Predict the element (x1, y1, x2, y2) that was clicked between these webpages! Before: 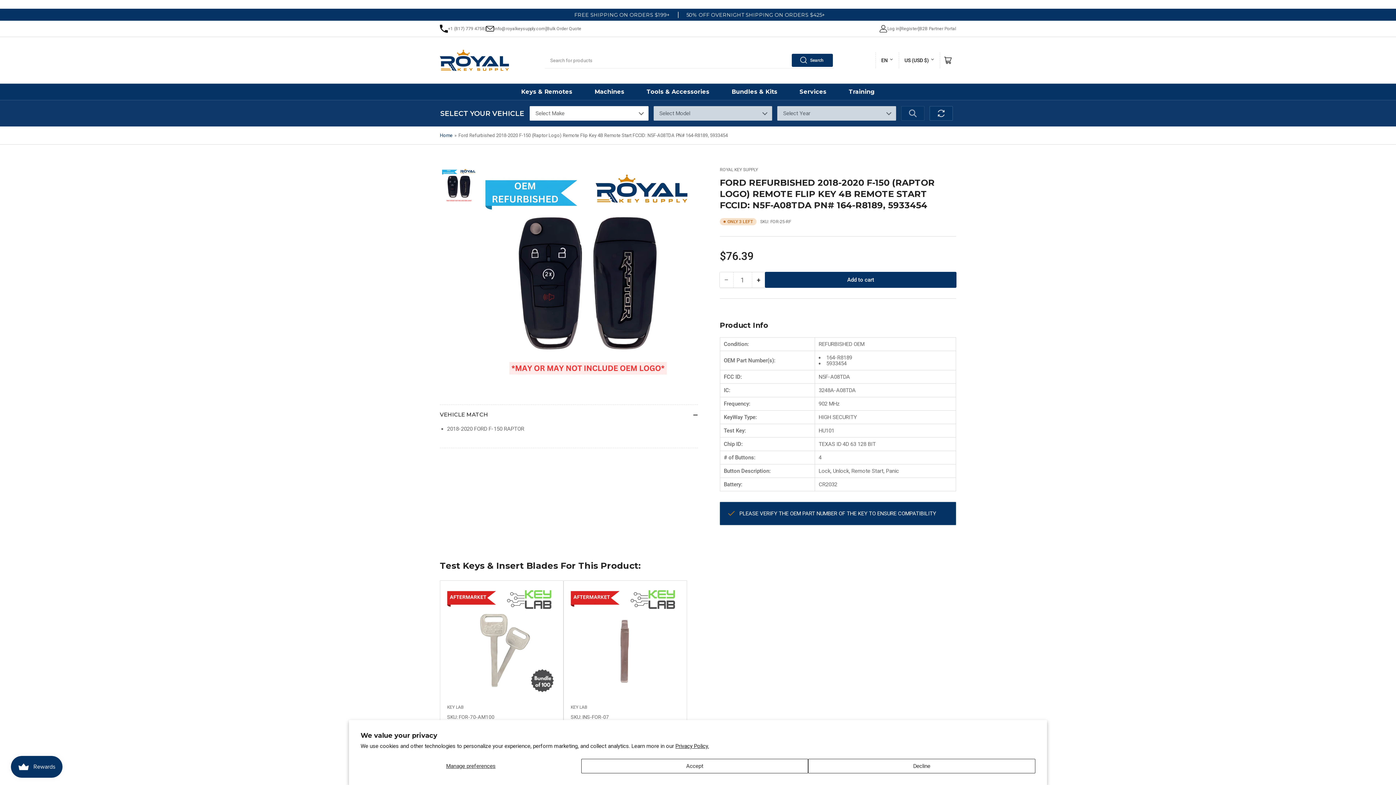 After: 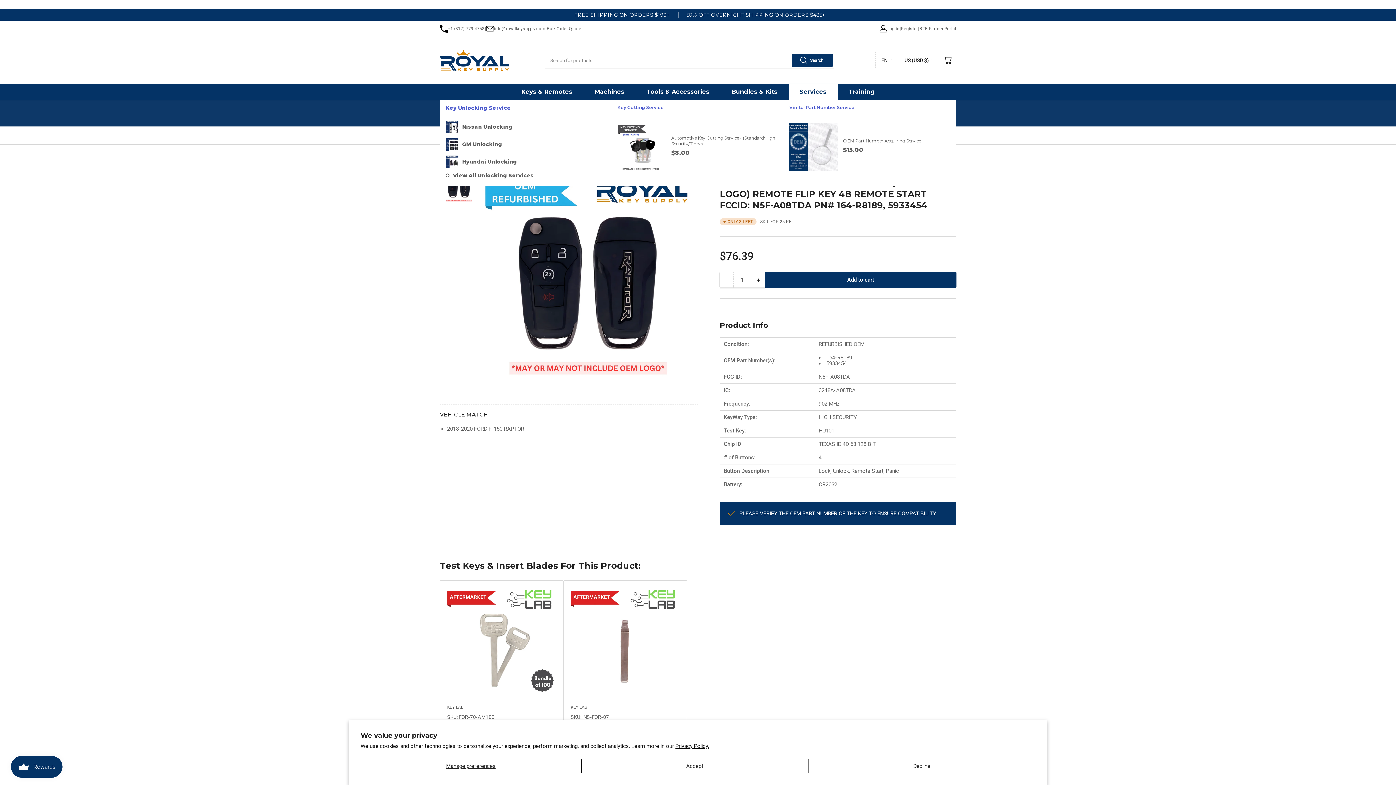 Action: label: Services bbox: (788, 84, 837, 100)